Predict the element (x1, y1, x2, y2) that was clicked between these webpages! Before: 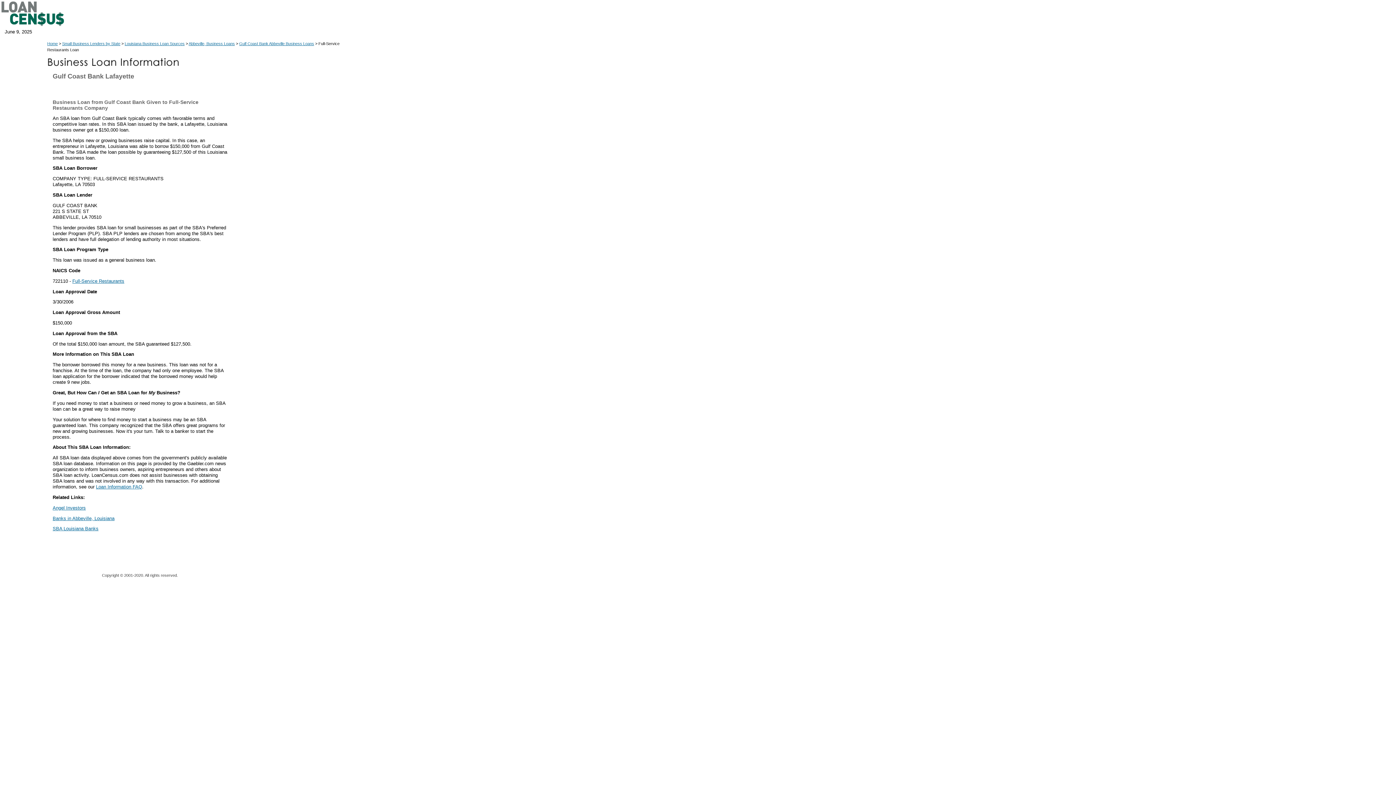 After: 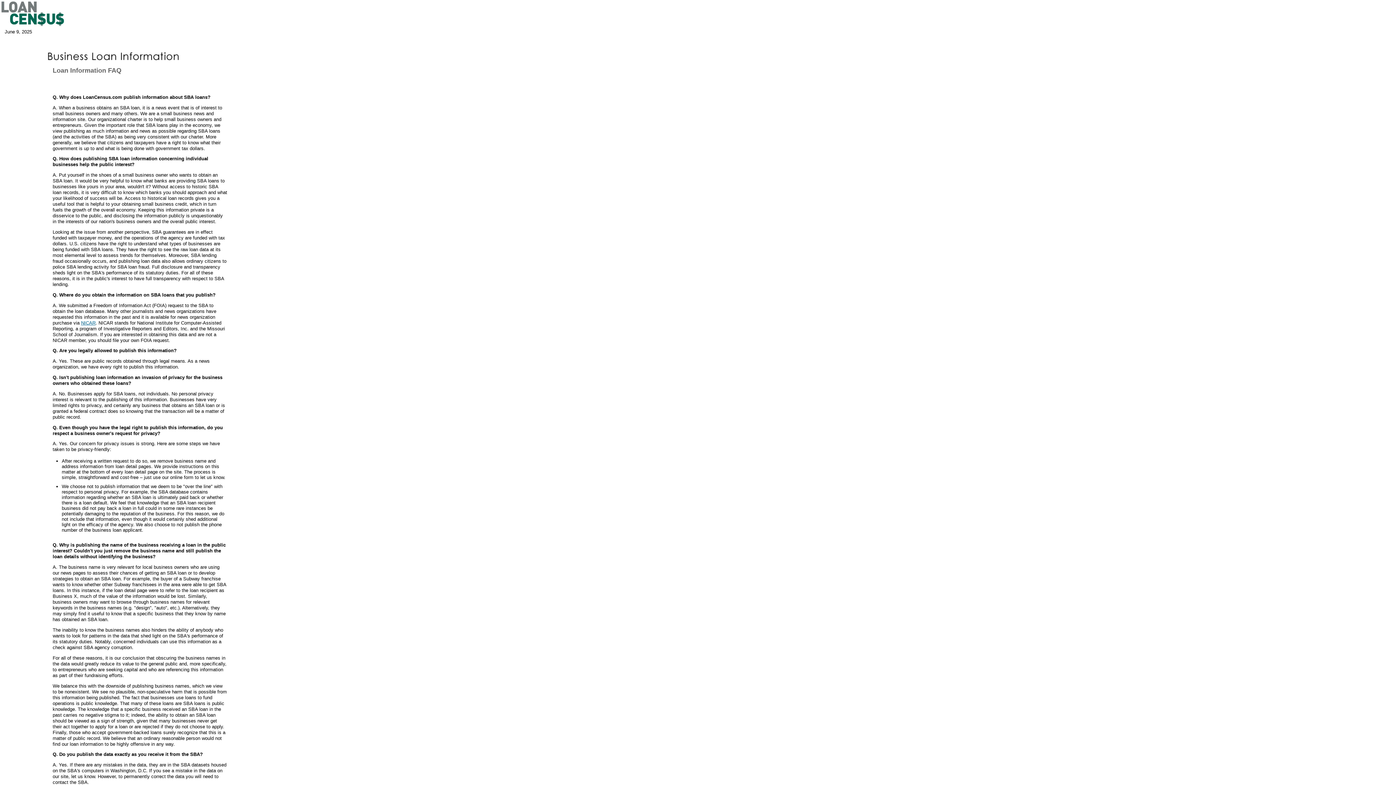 Action: bbox: (96, 484, 142, 489) label: Loan Information FAQ